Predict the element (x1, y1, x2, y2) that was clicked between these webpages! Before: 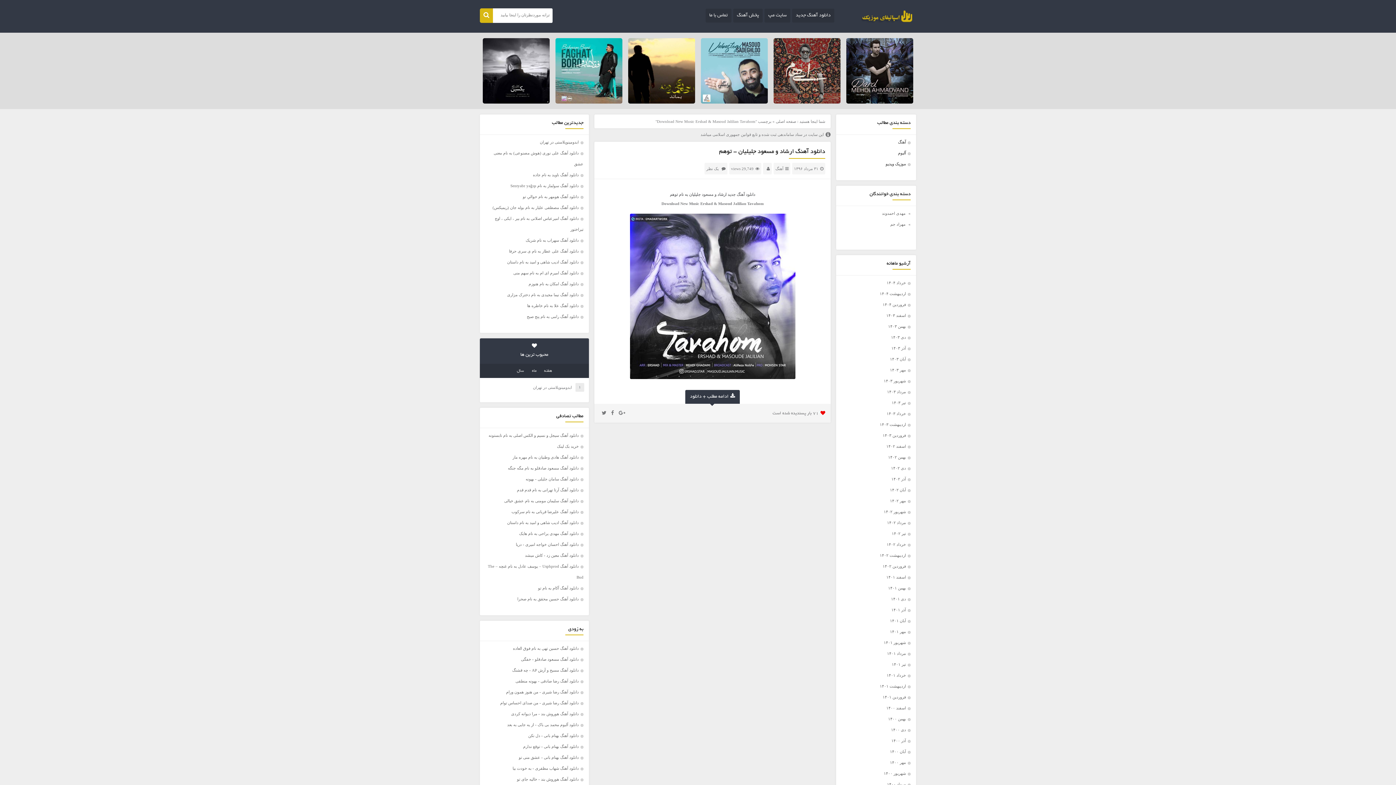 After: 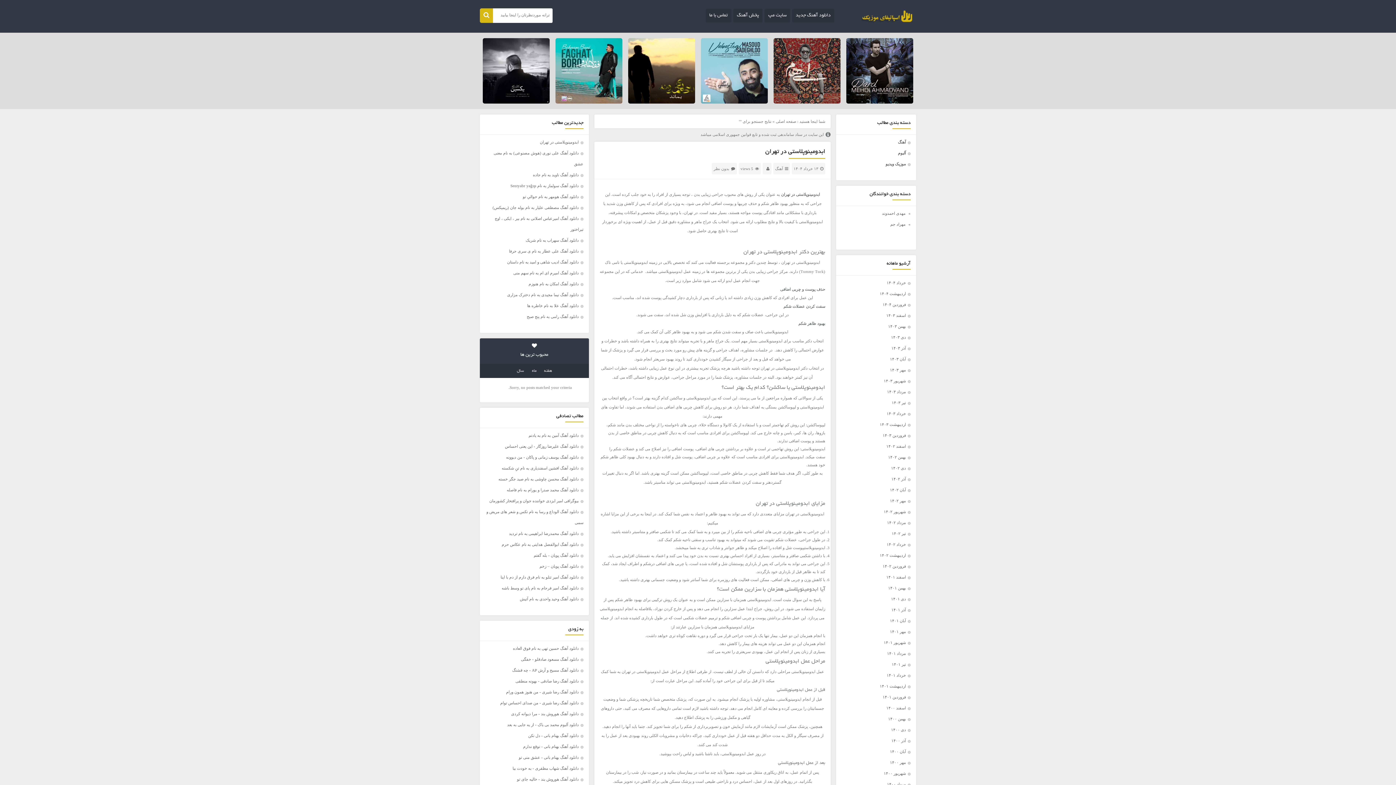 Action: bbox: (480, 6, 493, 24)